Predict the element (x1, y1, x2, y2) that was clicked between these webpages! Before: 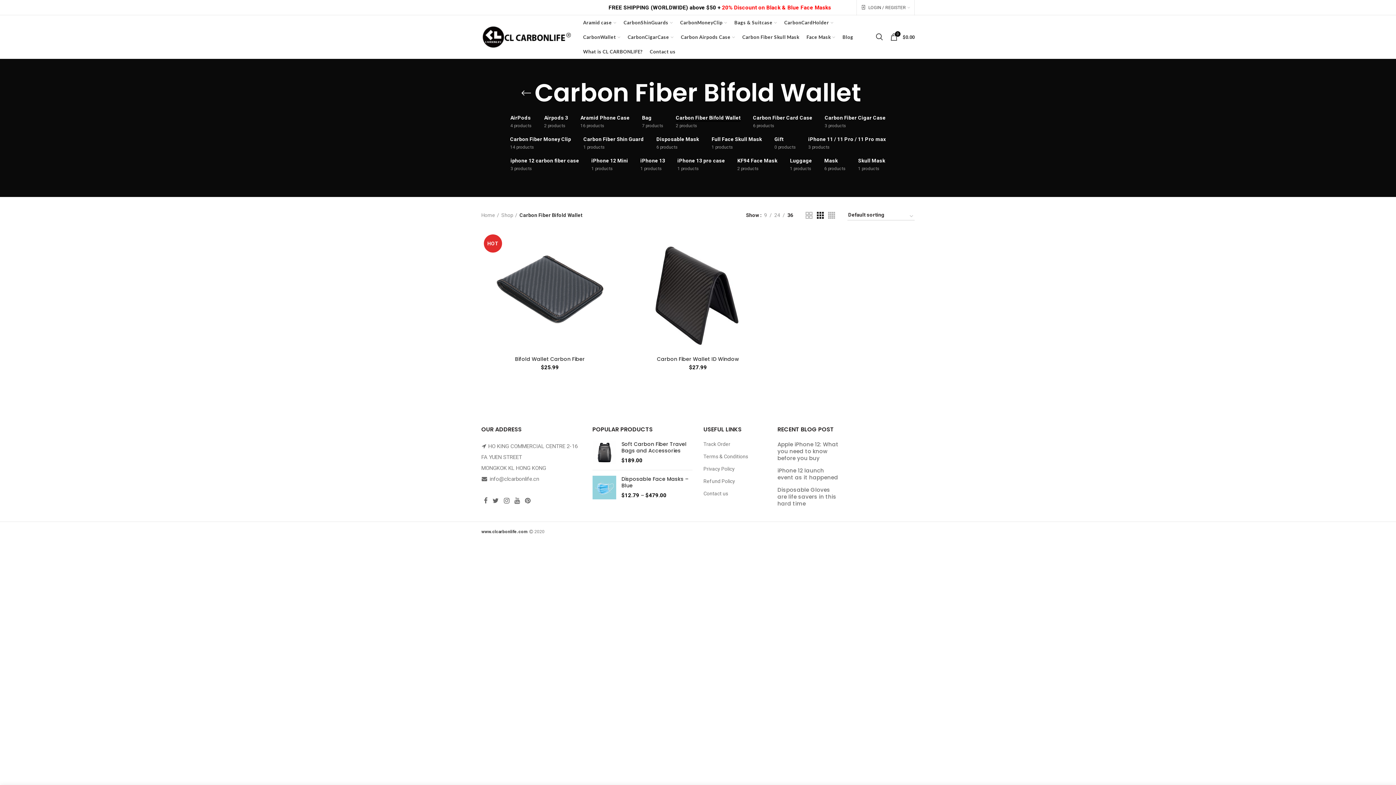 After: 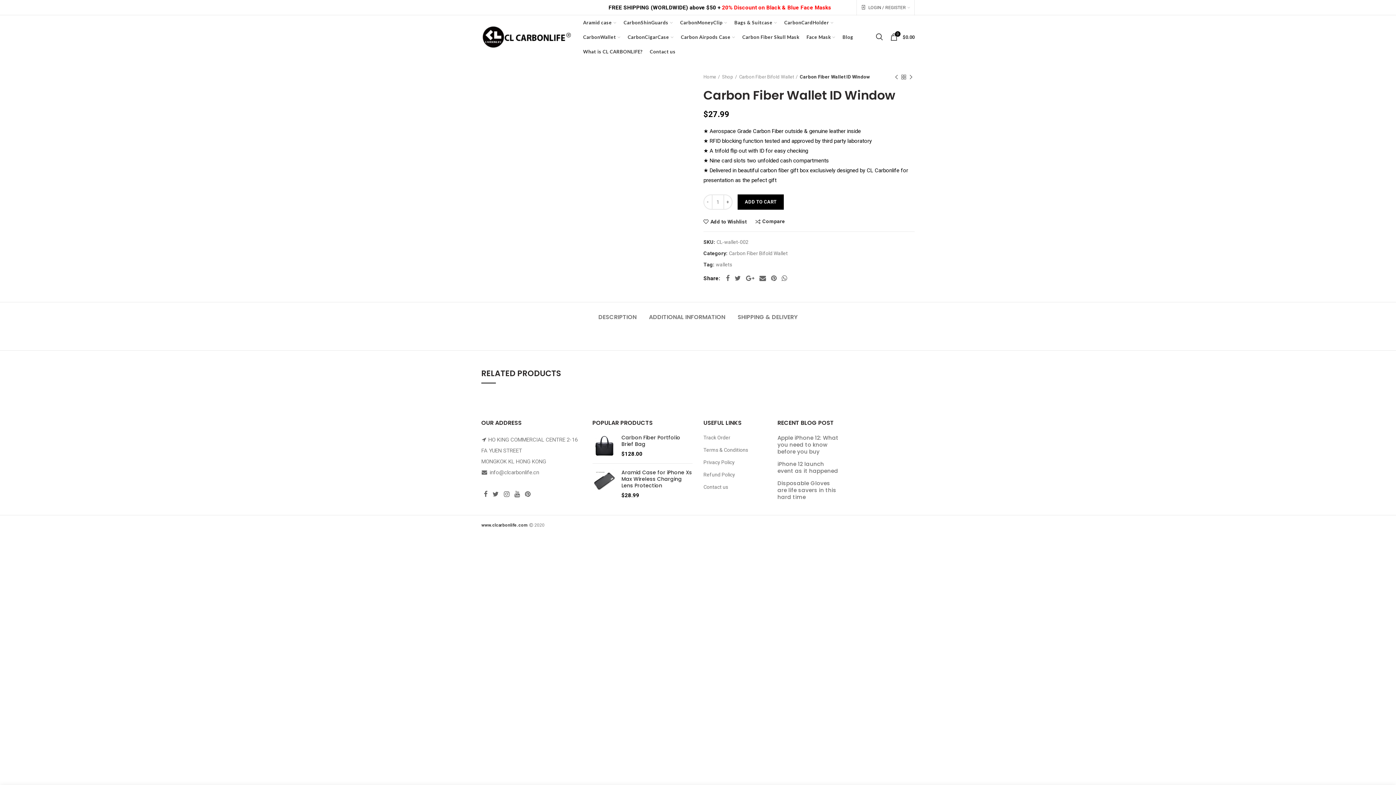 Action: bbox: (633, 356, 763, 362) label: Carbon Fiber Wallet ID Window